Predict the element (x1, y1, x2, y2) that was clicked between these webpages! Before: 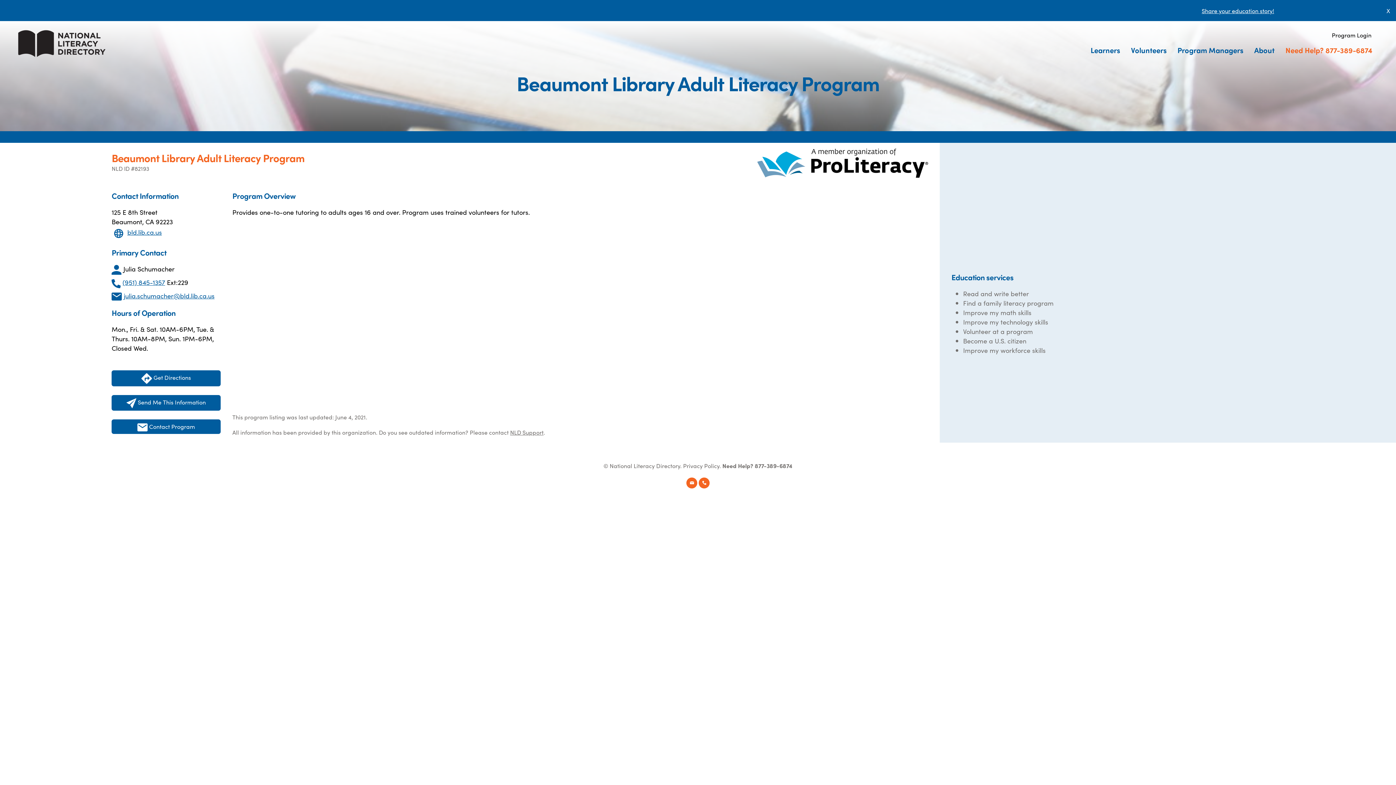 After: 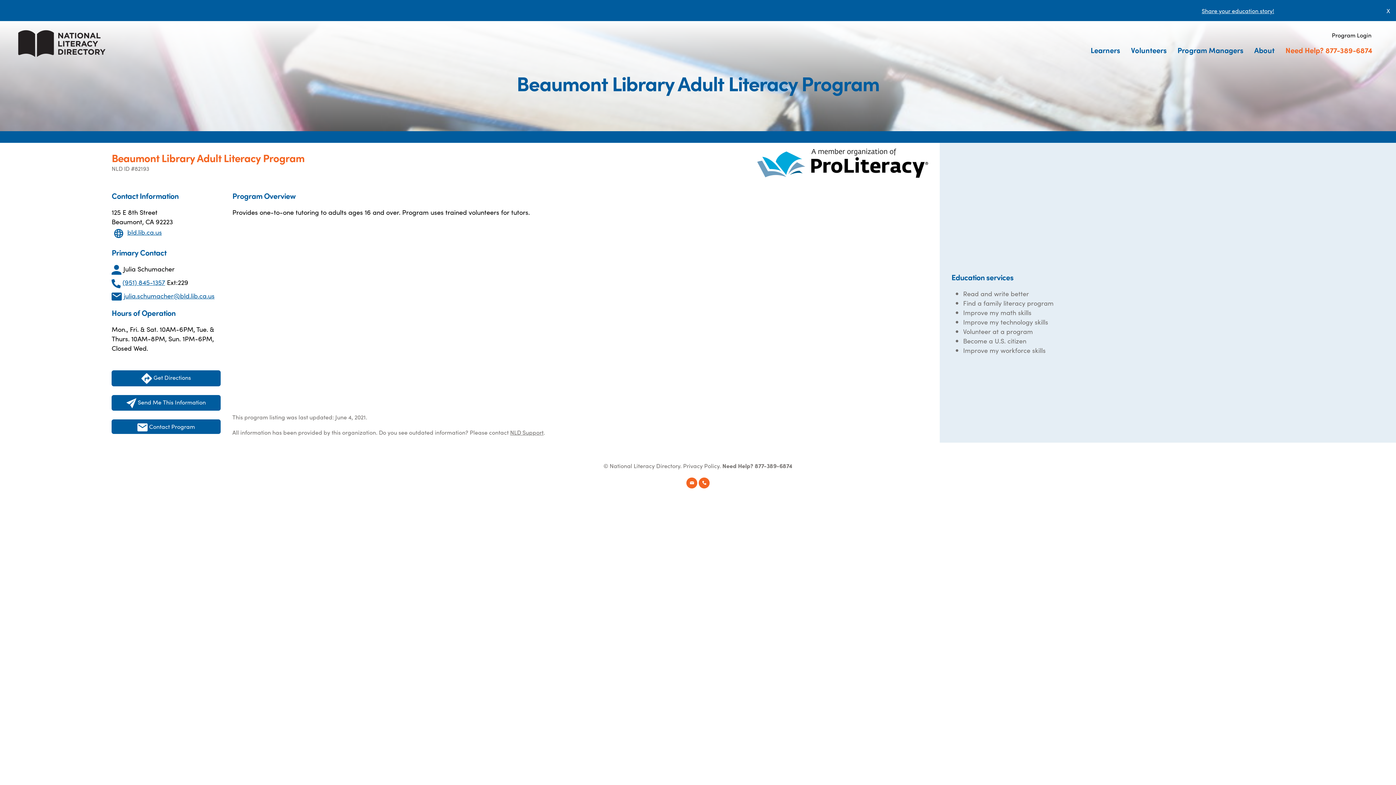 Action: label: bld.lib.ca.us bbox: (127, 227, 161, 236)